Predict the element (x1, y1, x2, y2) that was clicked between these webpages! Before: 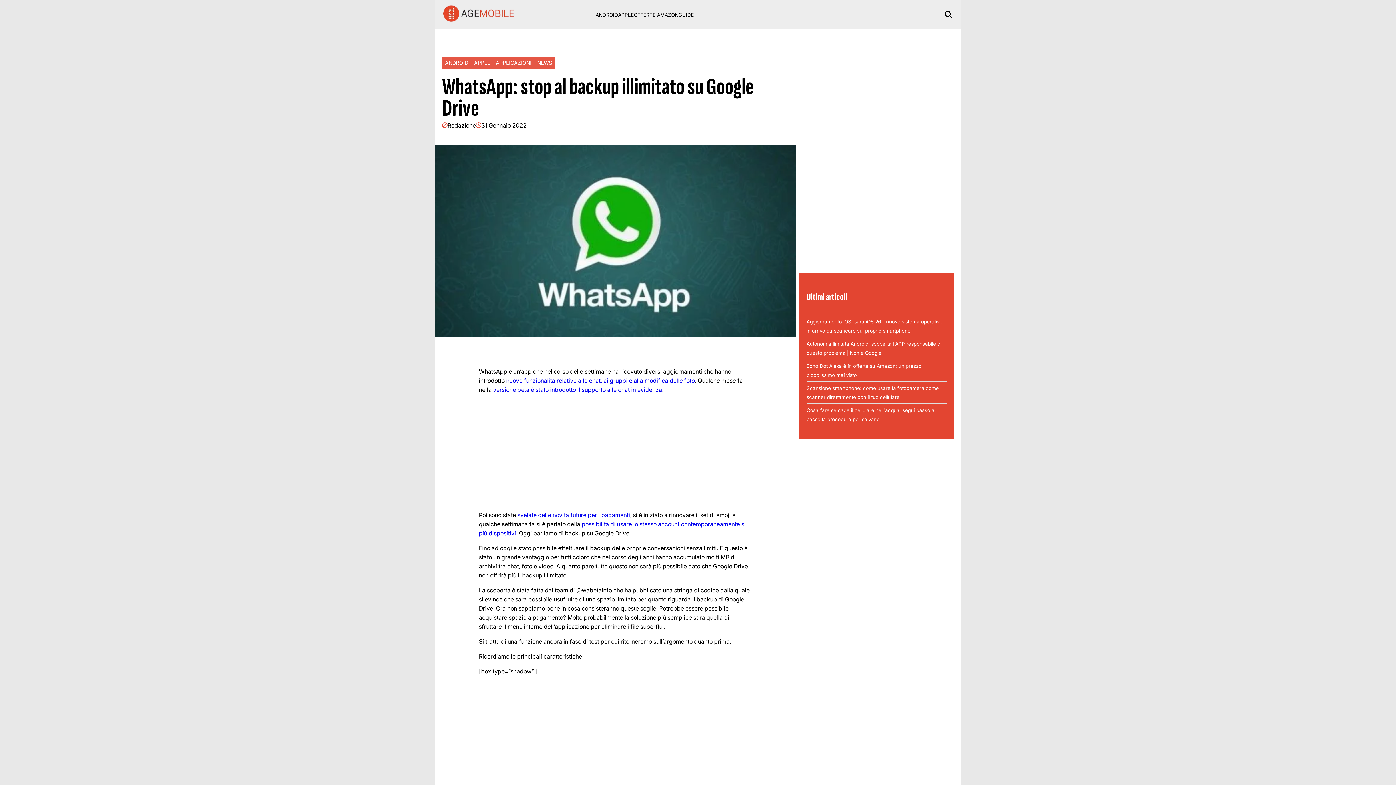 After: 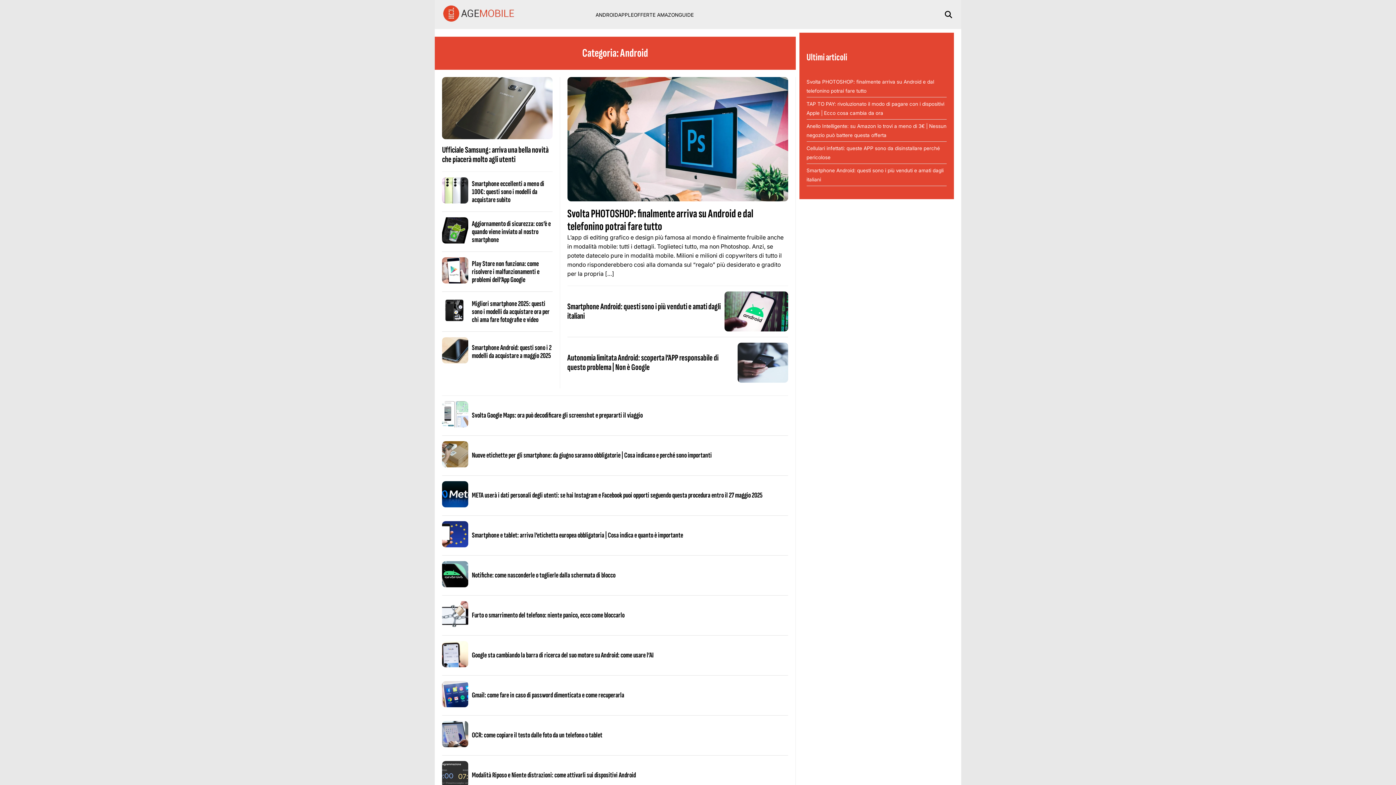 Action: label: ANDROID bbox: (445, 59, 468, 65)